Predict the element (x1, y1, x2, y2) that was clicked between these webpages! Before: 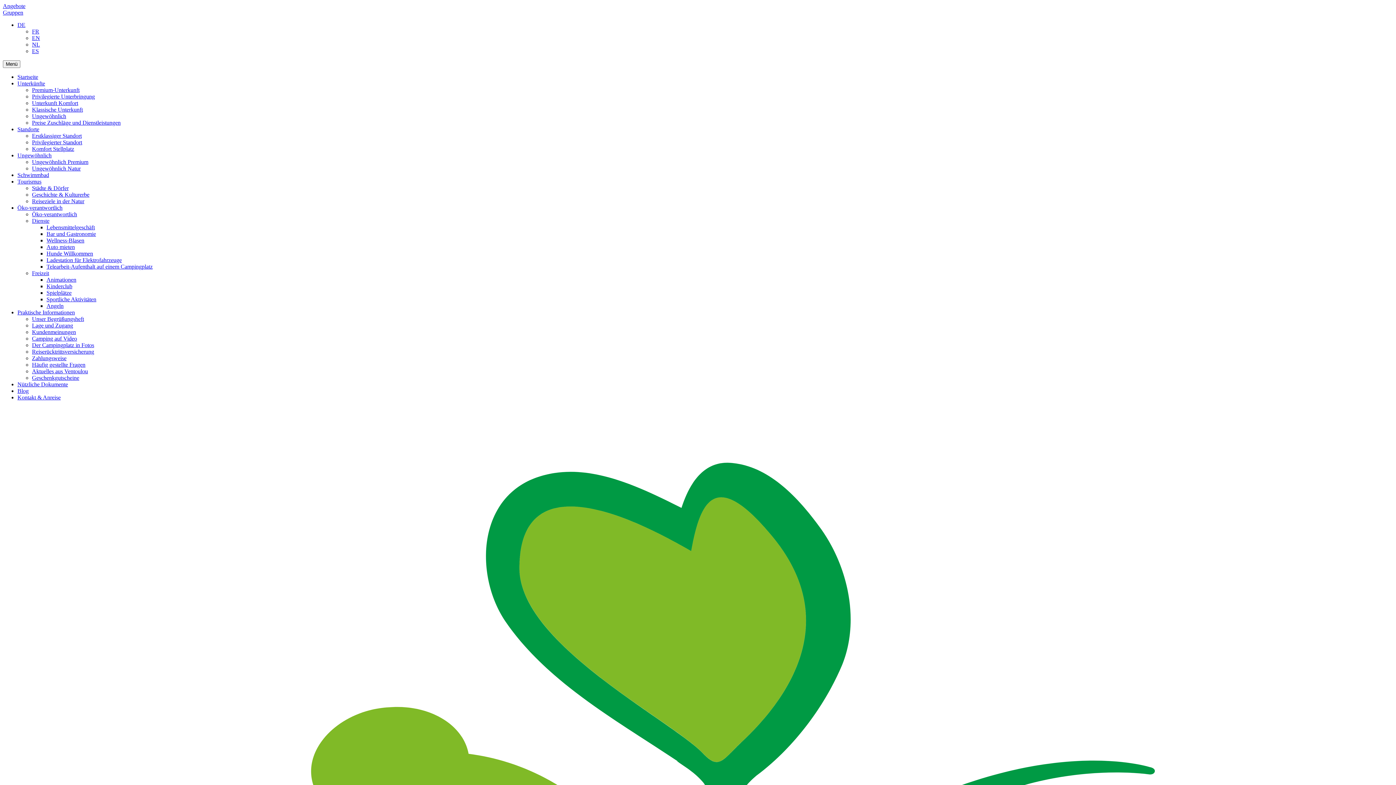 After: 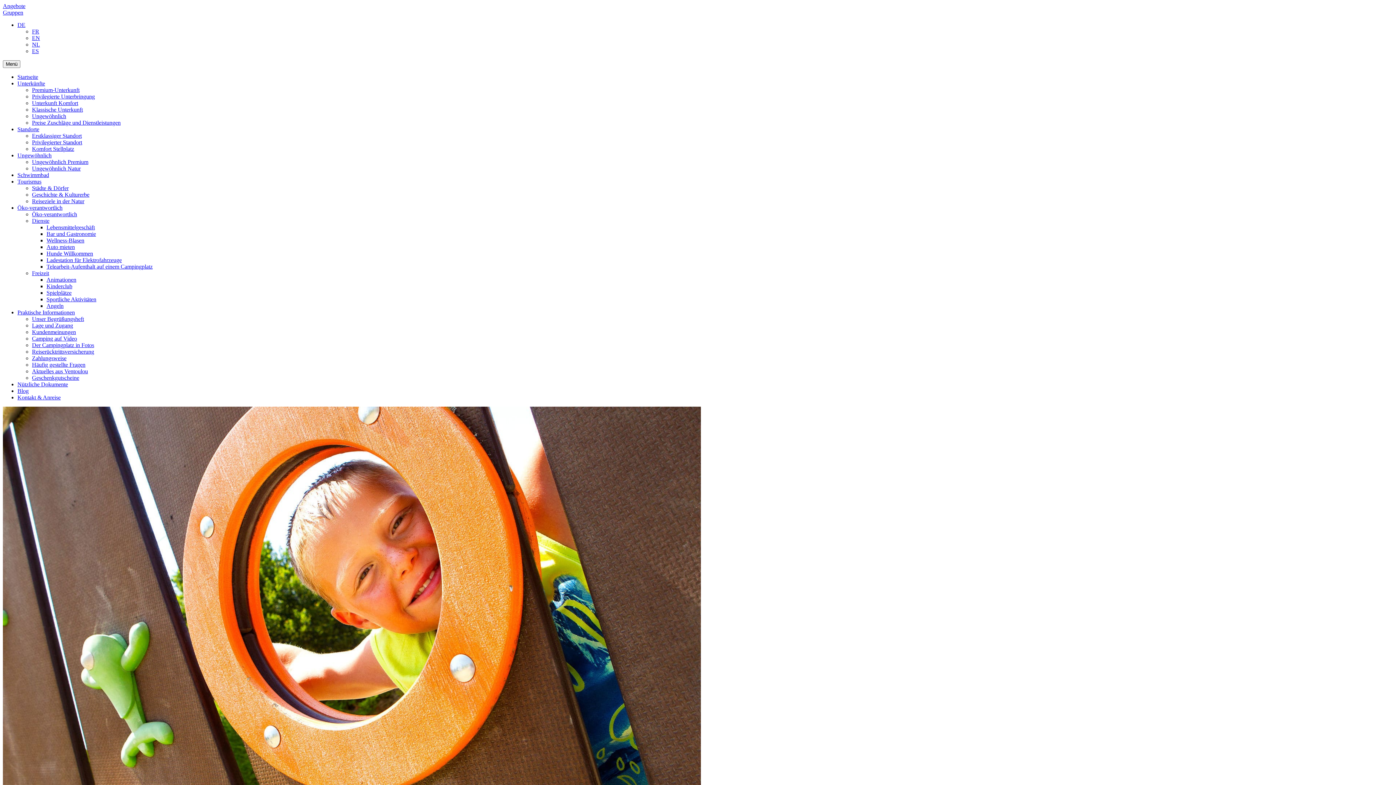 Action: label: Spielplätze bbox: (46, 289, 71, 296)